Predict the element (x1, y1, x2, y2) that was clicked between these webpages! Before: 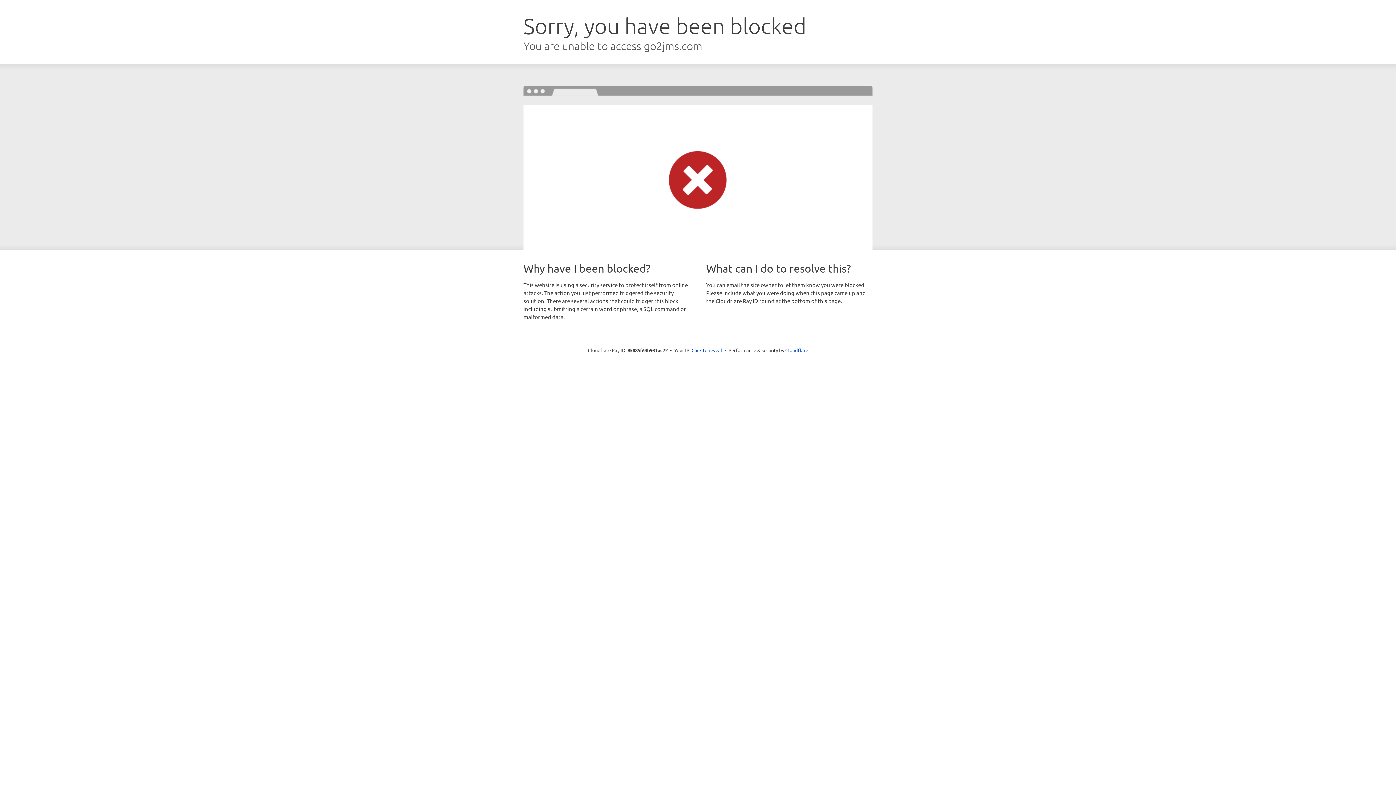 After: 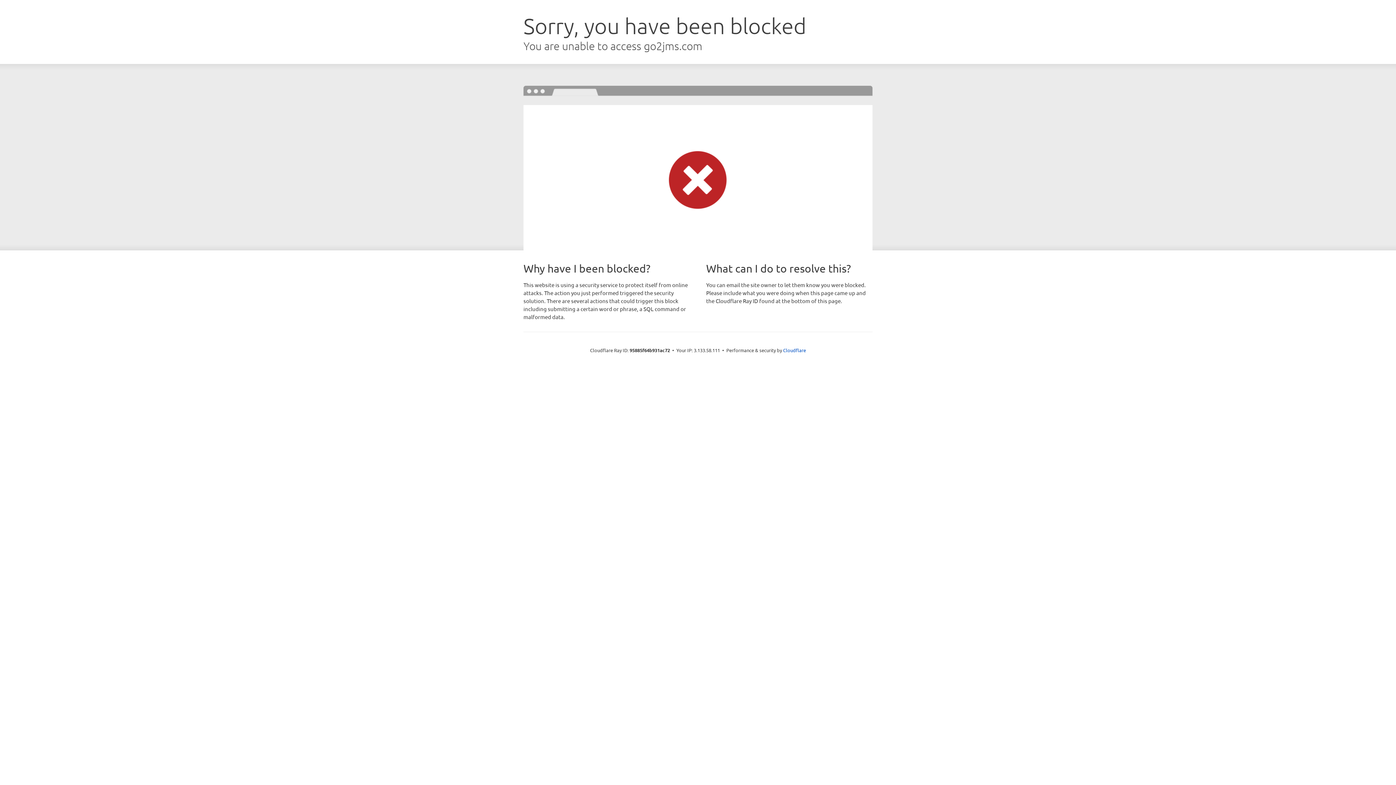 Action: bbox: (691, 346, 722, 353) label: Click to reveal